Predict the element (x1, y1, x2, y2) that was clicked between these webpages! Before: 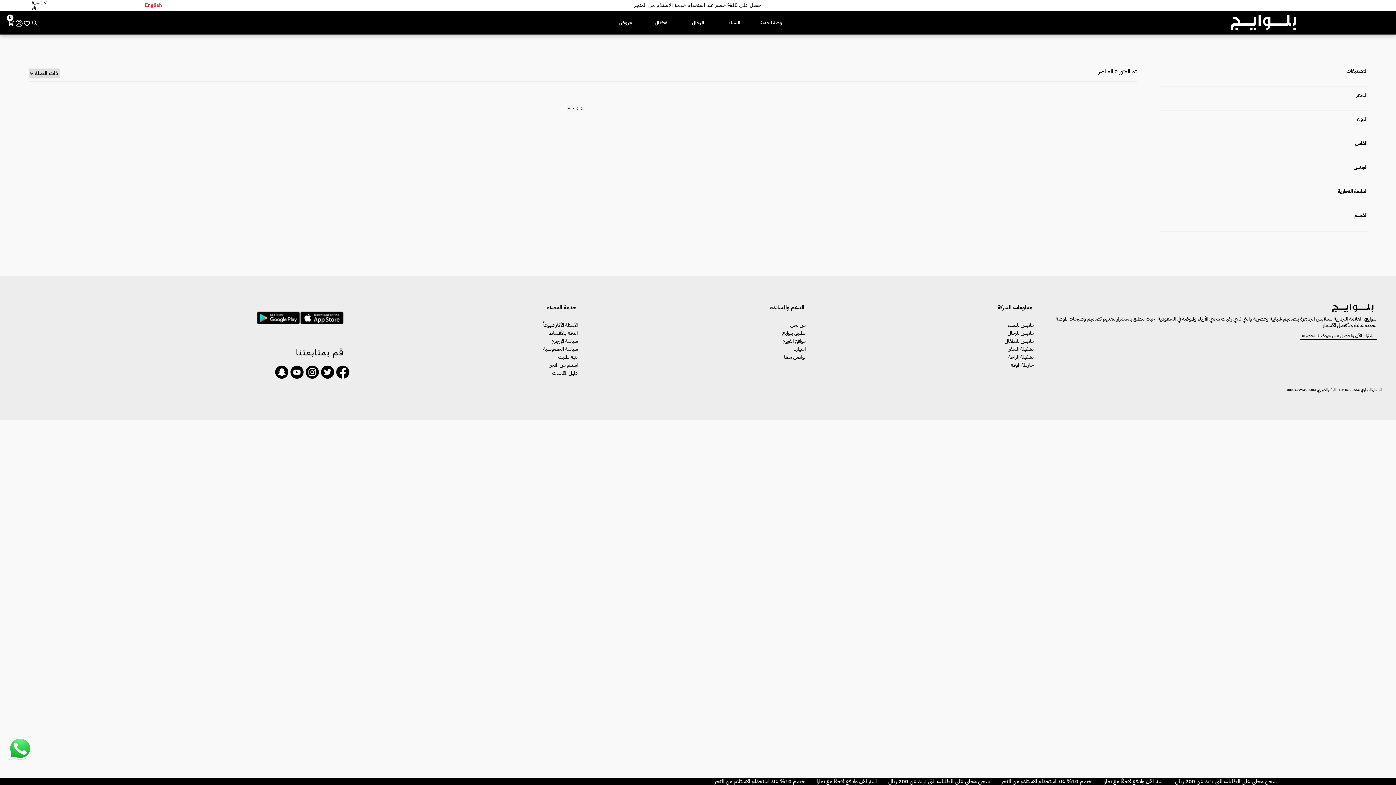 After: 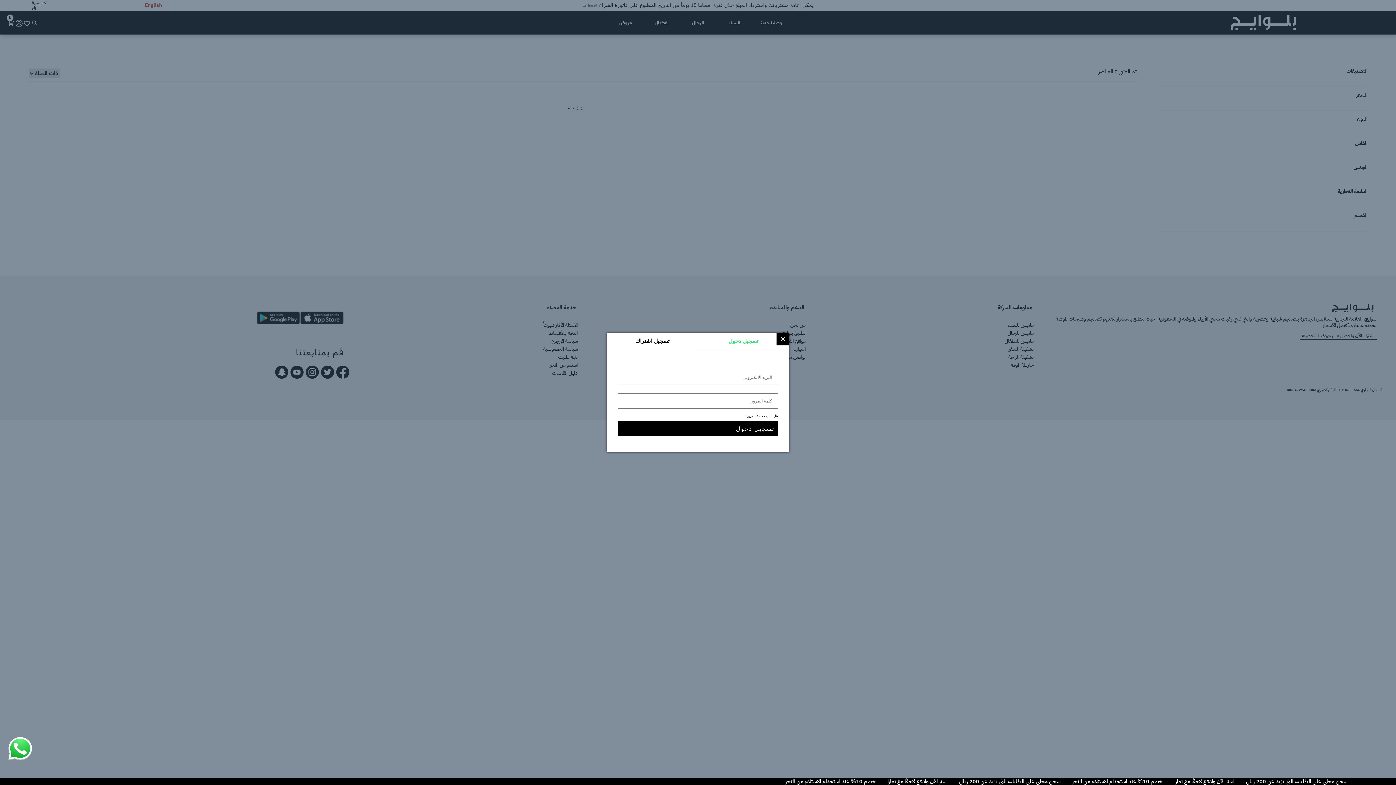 Action: bbox: (15, 19, 22, 27)